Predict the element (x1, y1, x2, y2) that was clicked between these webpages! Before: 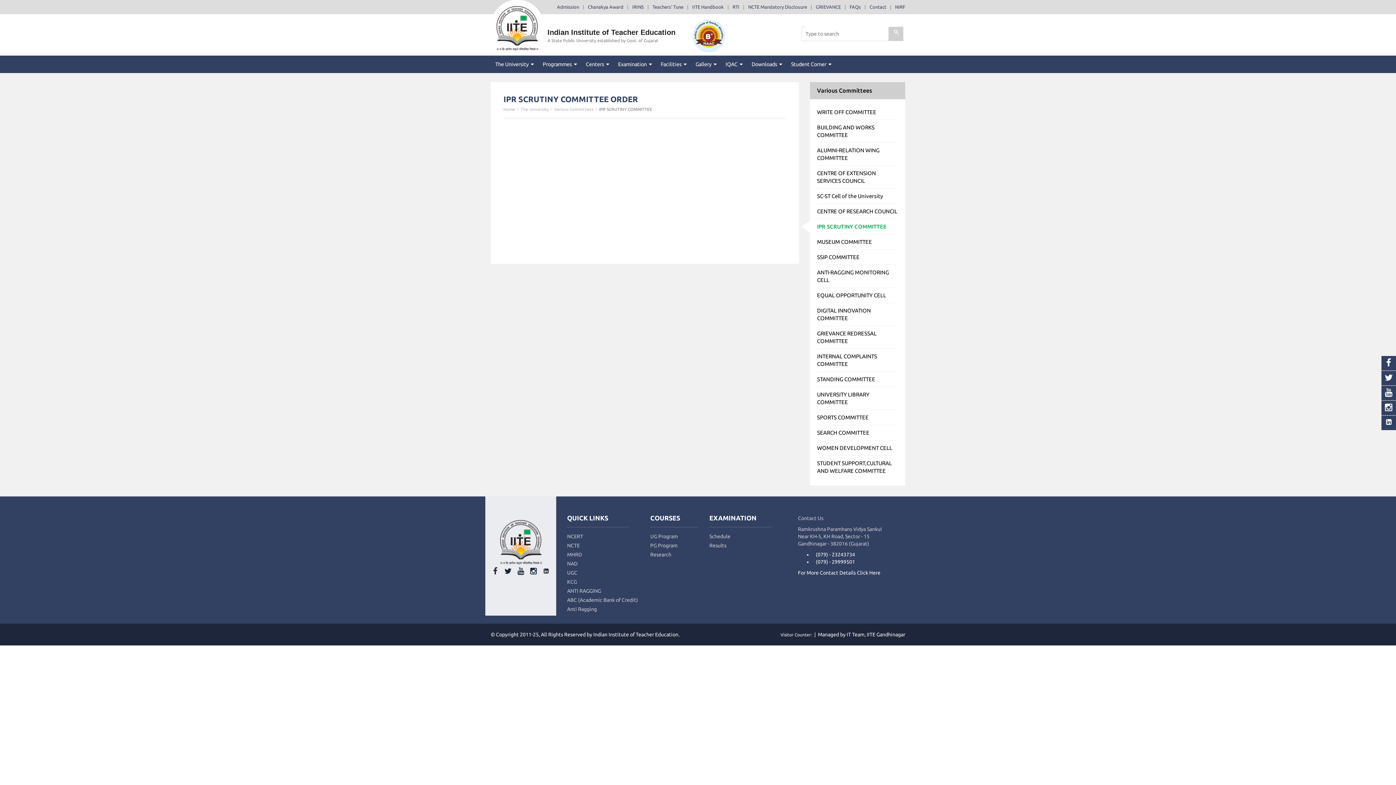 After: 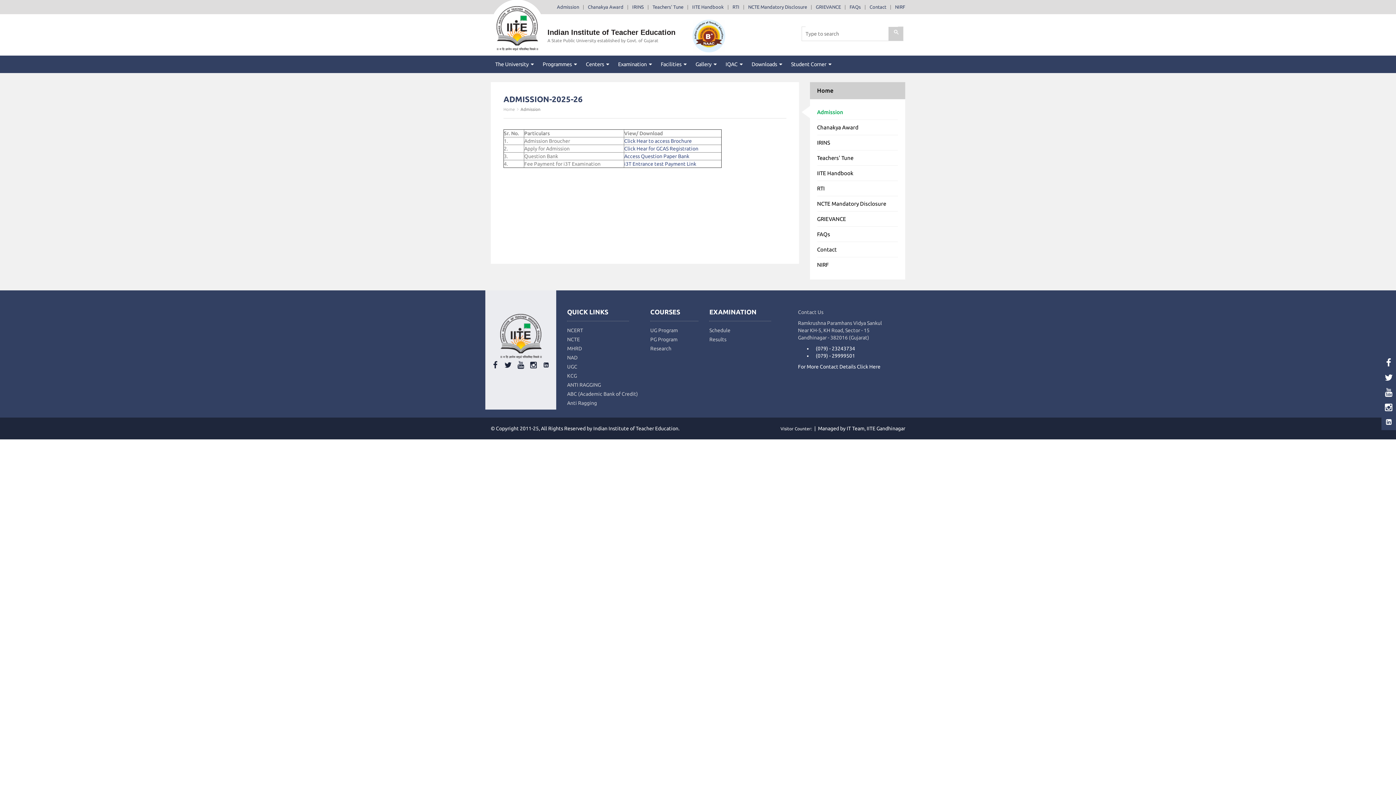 Action: bbox: (557, 3, 579, 10) label: Admission